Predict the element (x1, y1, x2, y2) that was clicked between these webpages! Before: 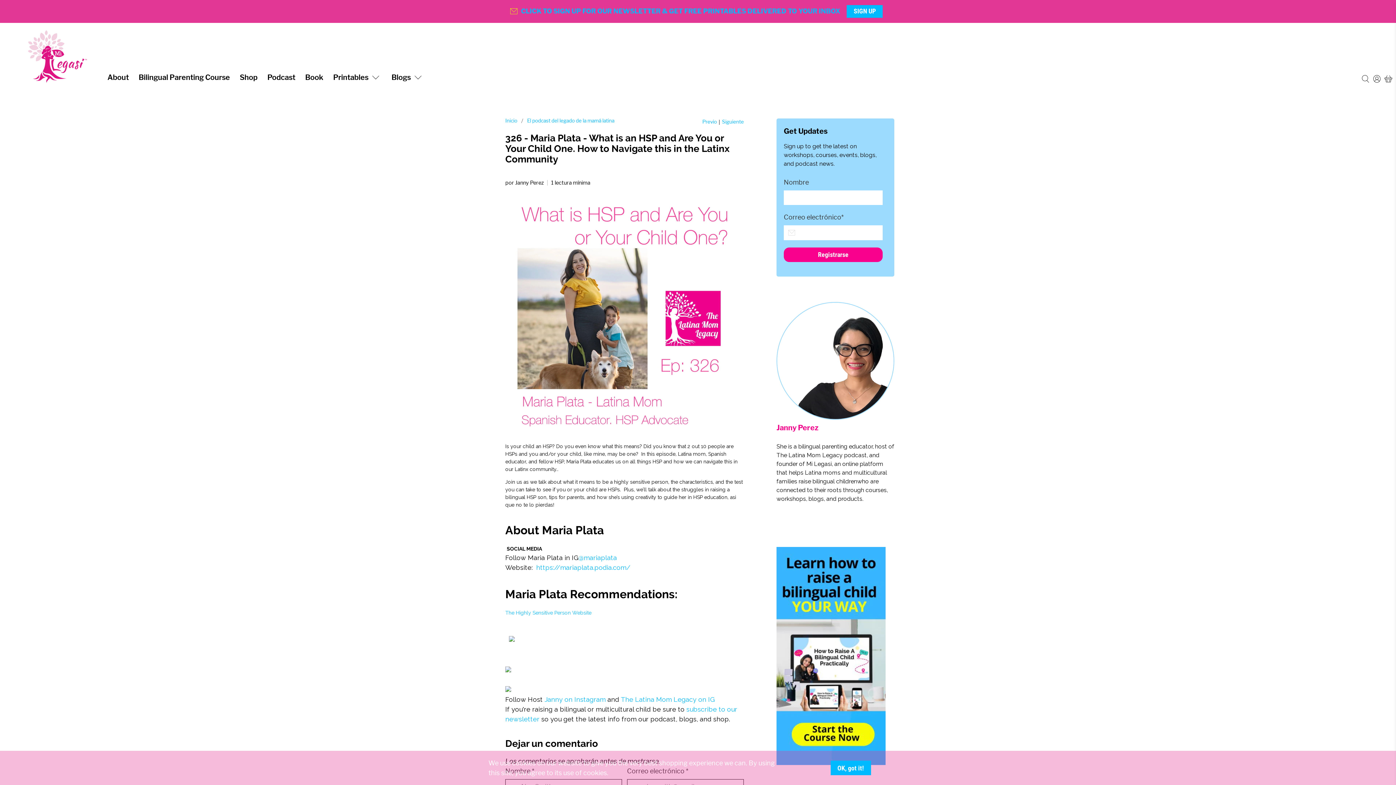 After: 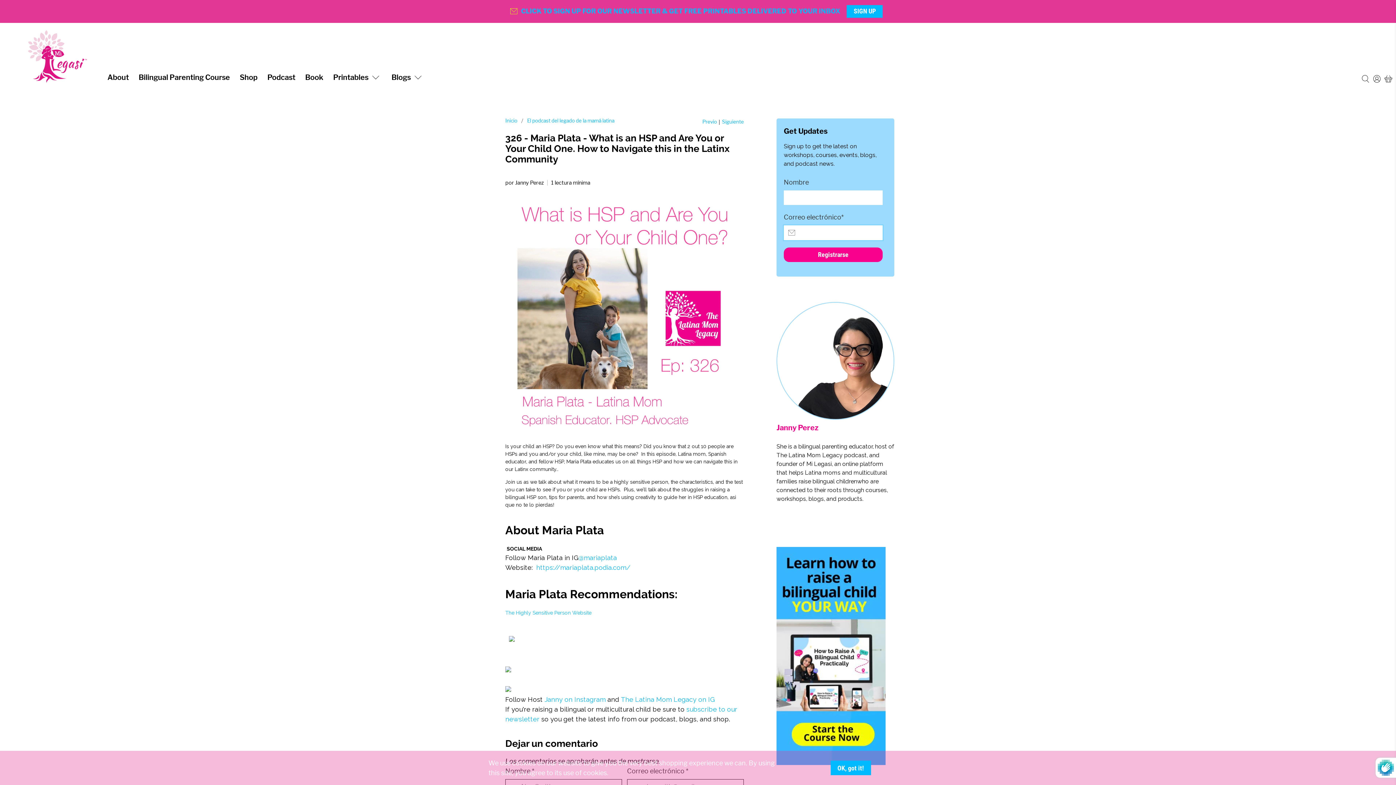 Action: bbox: (784, 247, 882, 262) label: Registrarse